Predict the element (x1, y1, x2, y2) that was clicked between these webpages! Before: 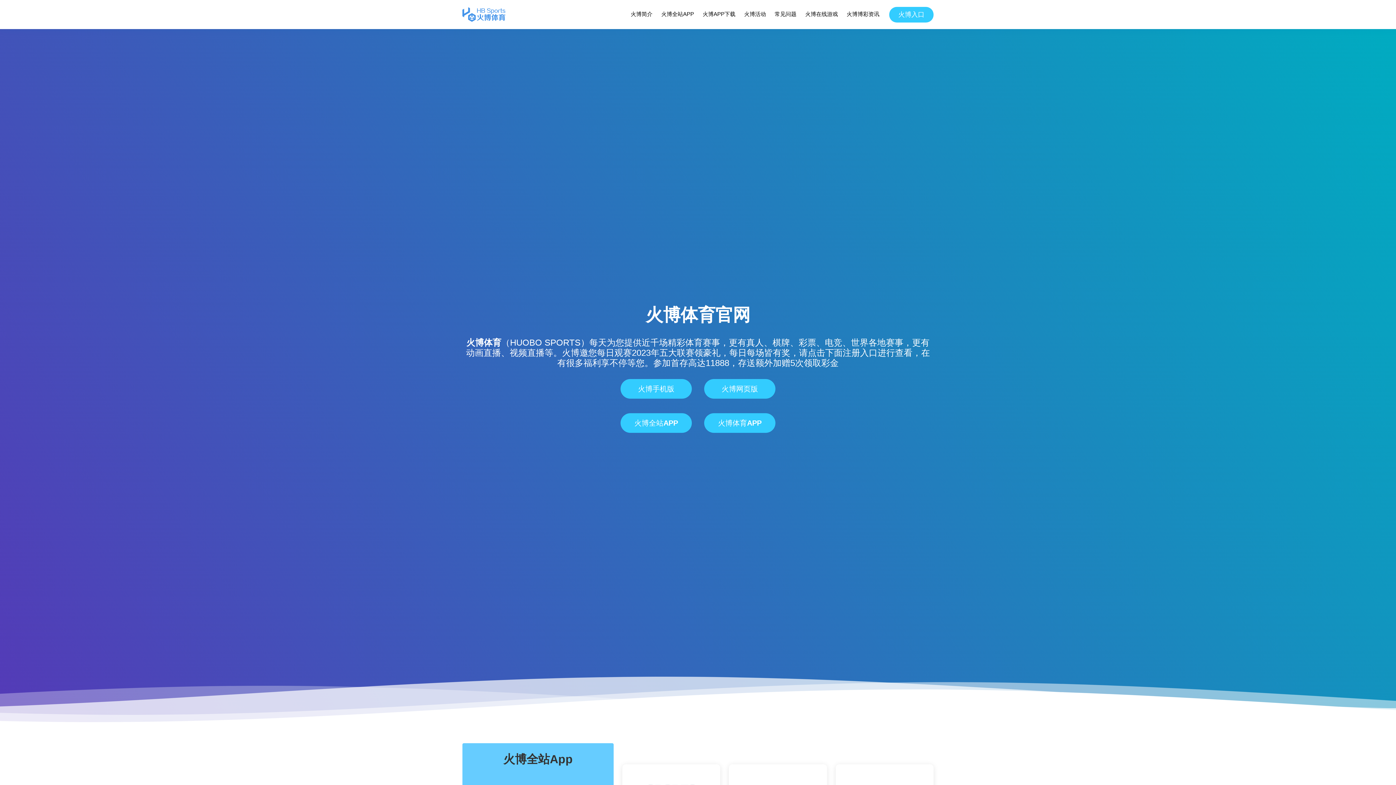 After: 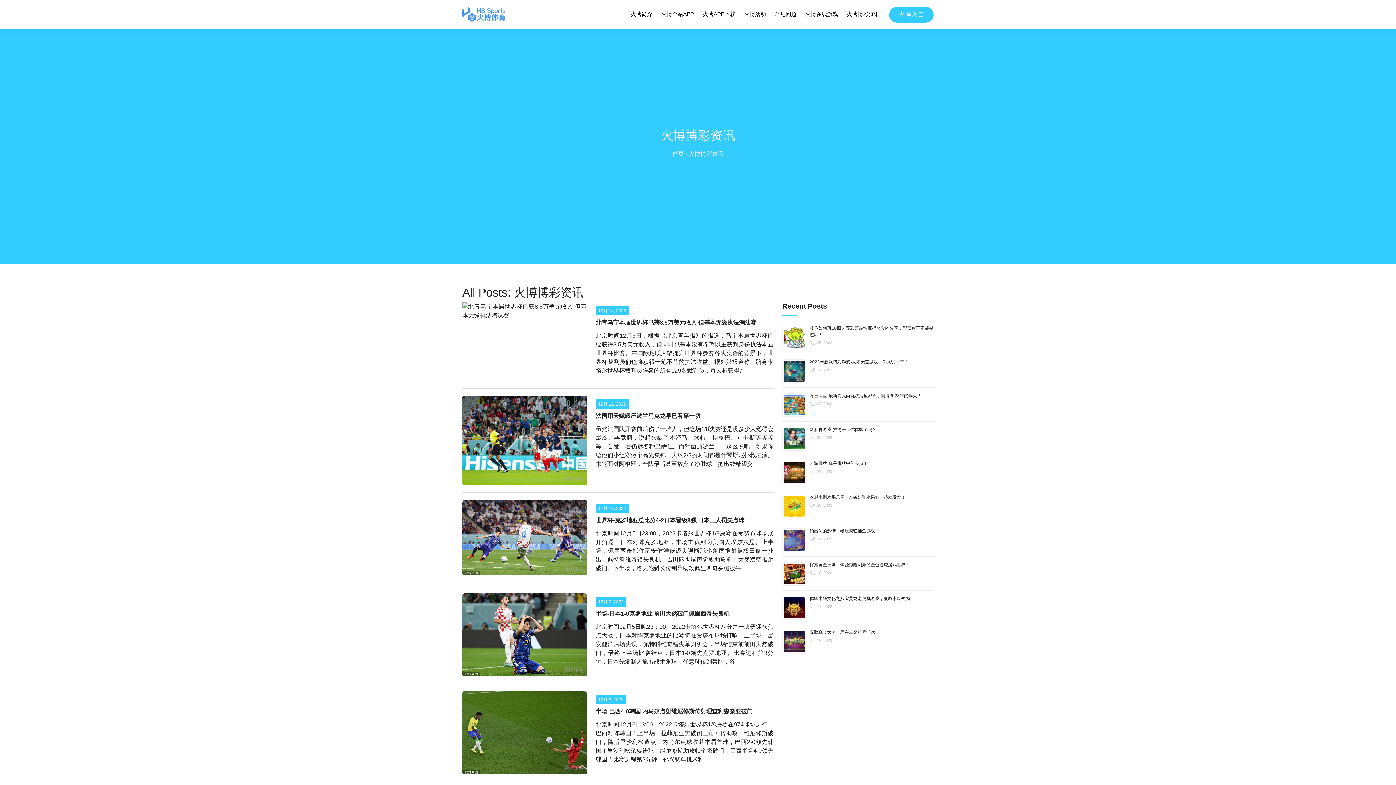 Action: label: 火博博彩资讯 bbox: (846, 8, 880, 20)